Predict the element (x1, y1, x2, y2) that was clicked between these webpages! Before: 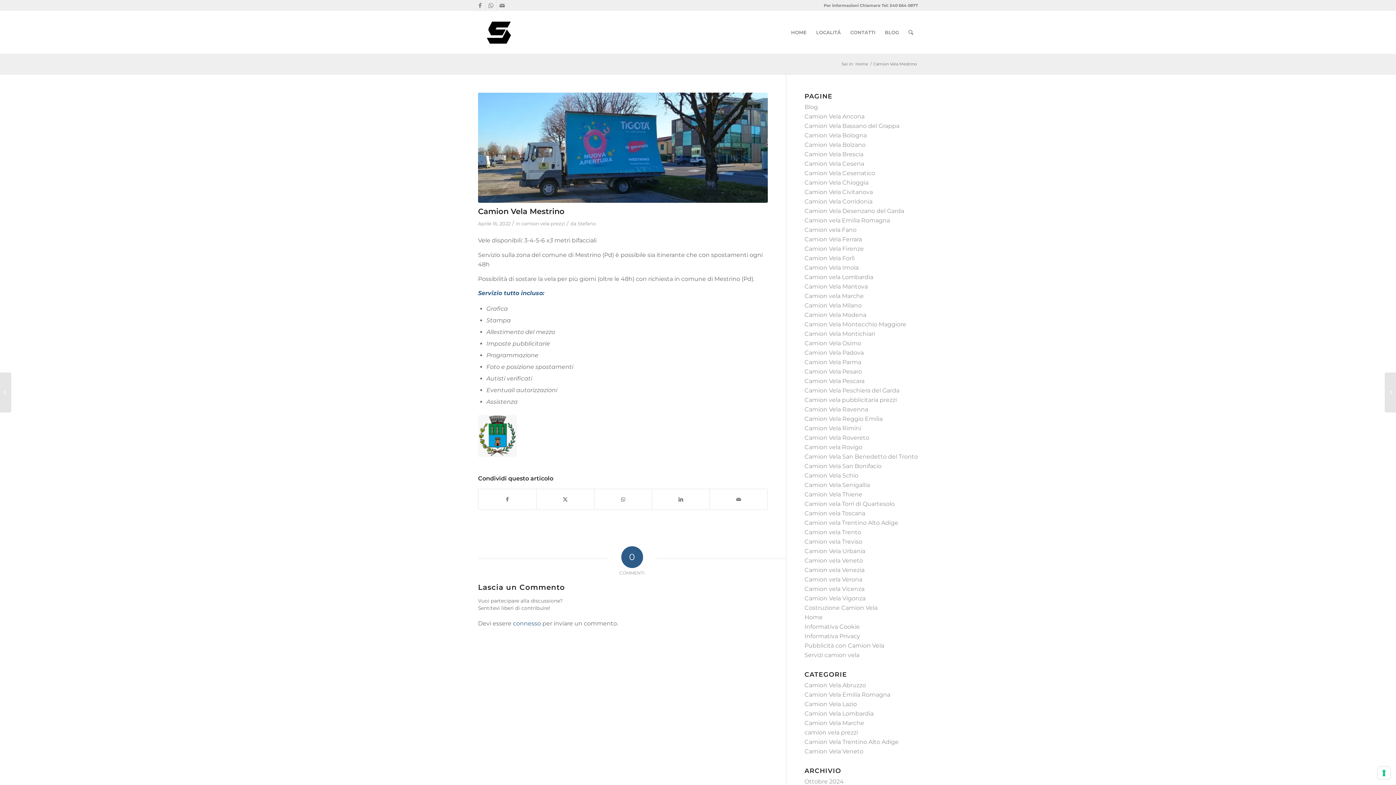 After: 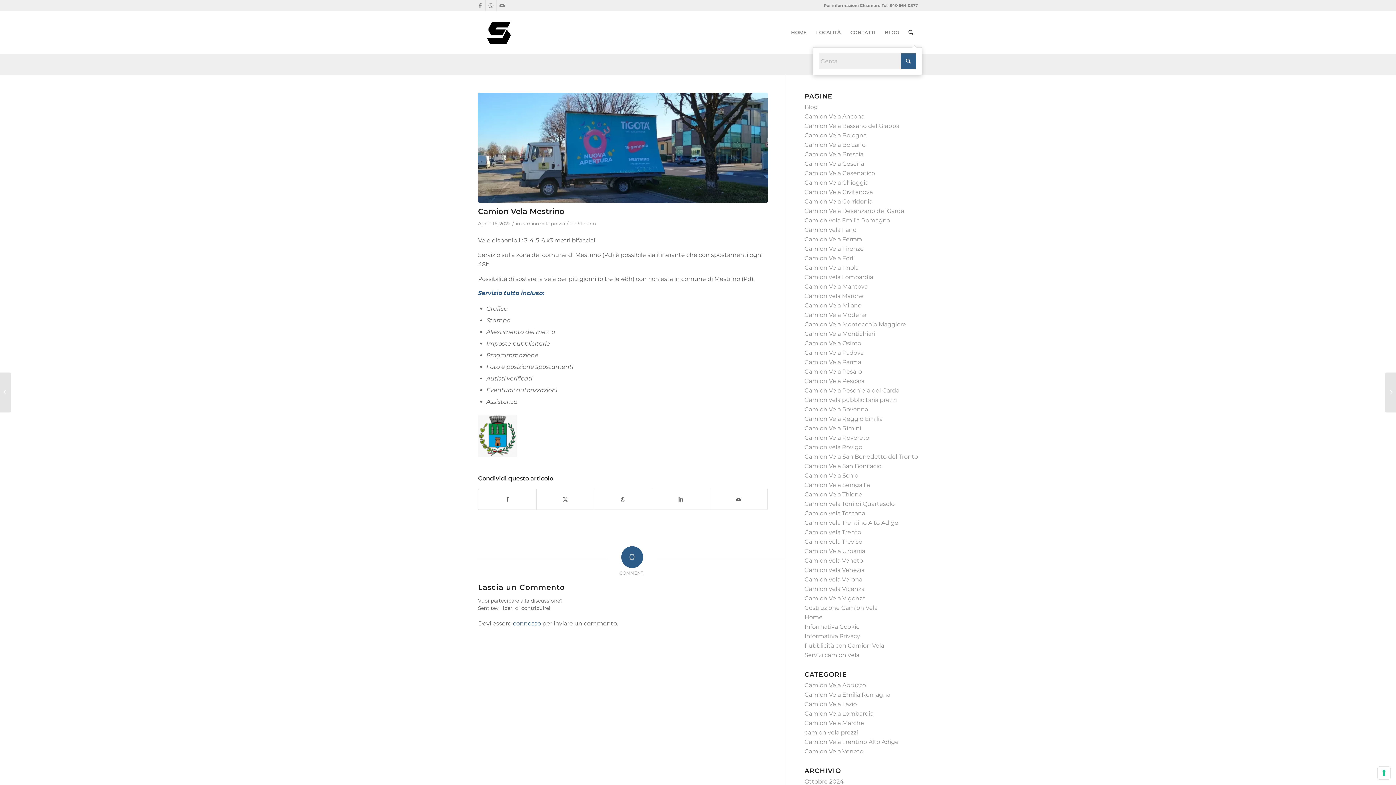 Action: bbox: (904, 10, 918, 53) label: Cerca